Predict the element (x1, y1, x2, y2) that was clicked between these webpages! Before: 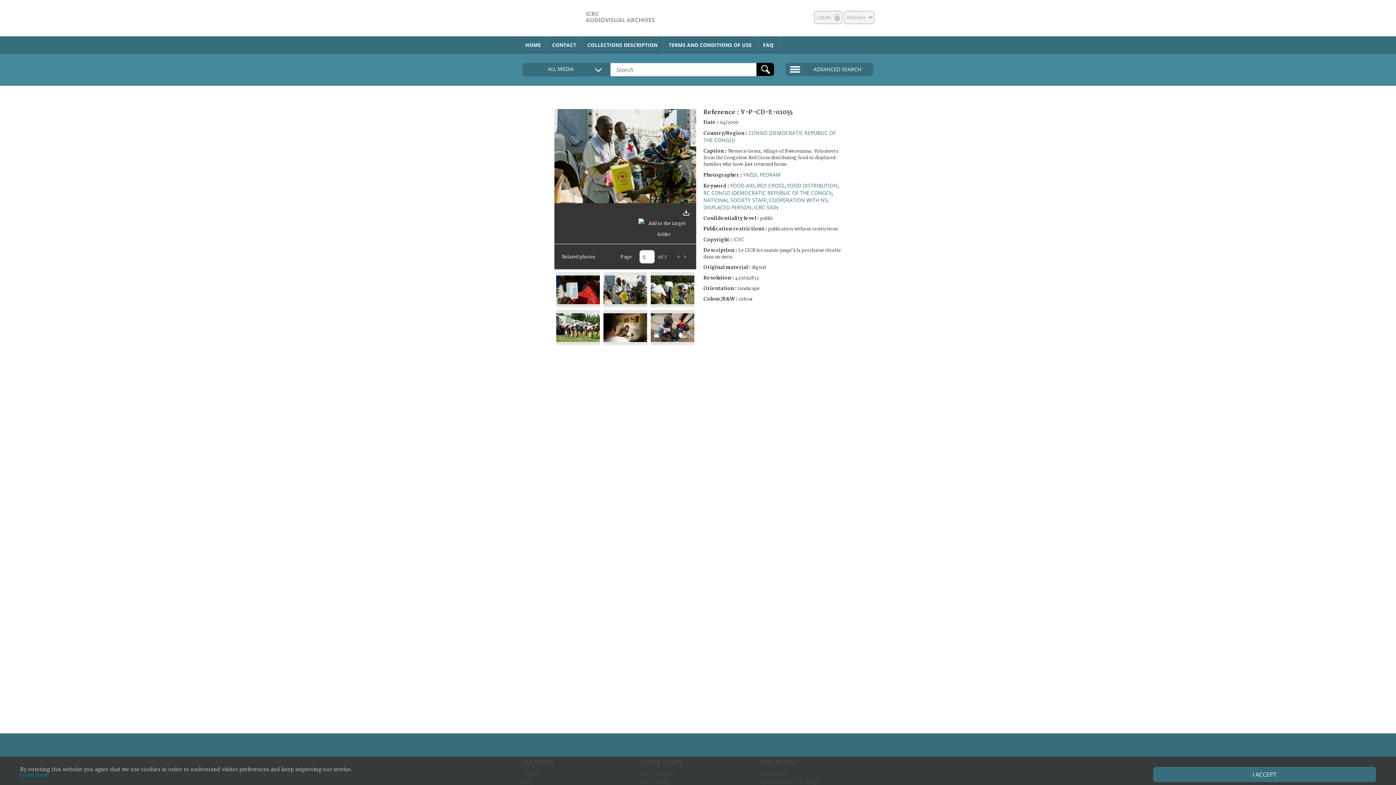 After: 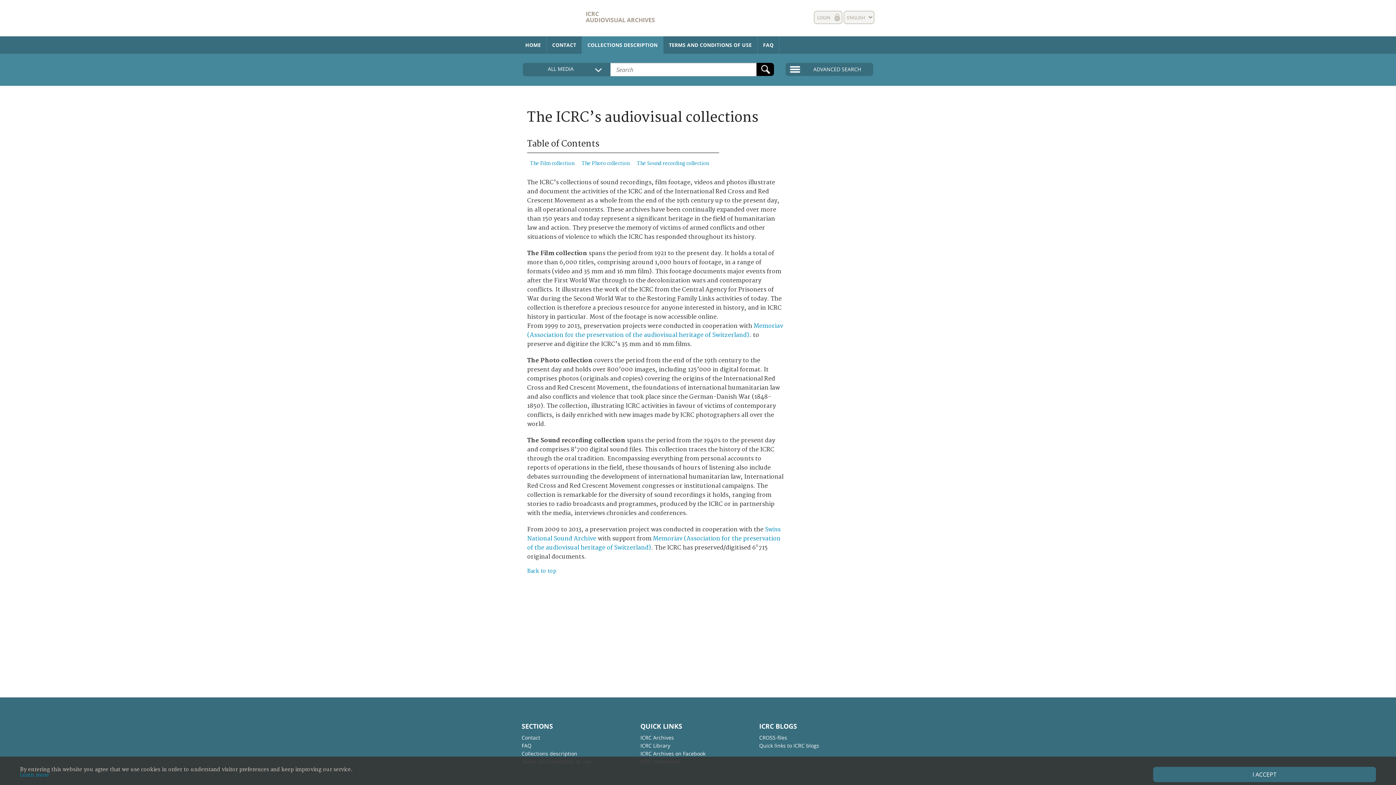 Action: bbox: (582, 36, 663, 53) label: COLLECTIONS DESCRIPTION